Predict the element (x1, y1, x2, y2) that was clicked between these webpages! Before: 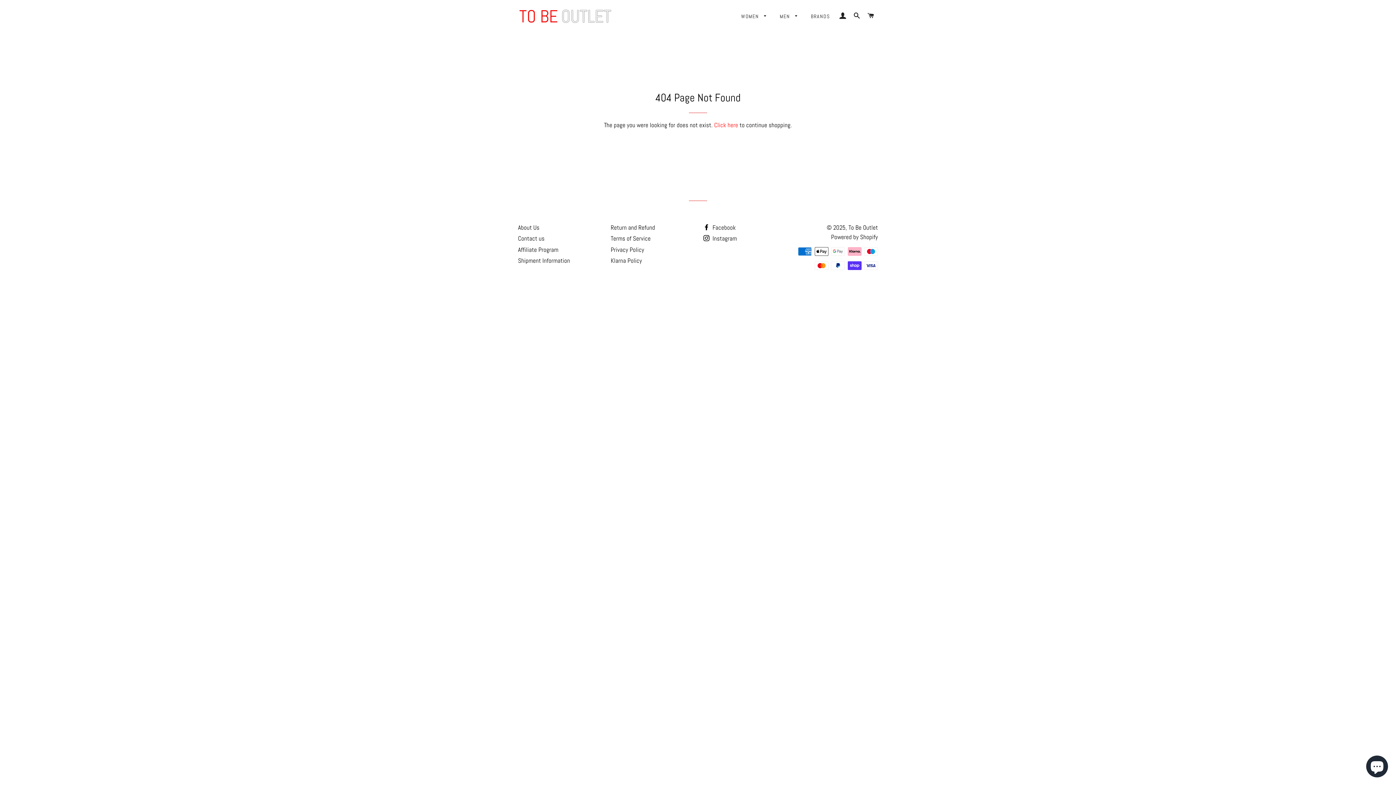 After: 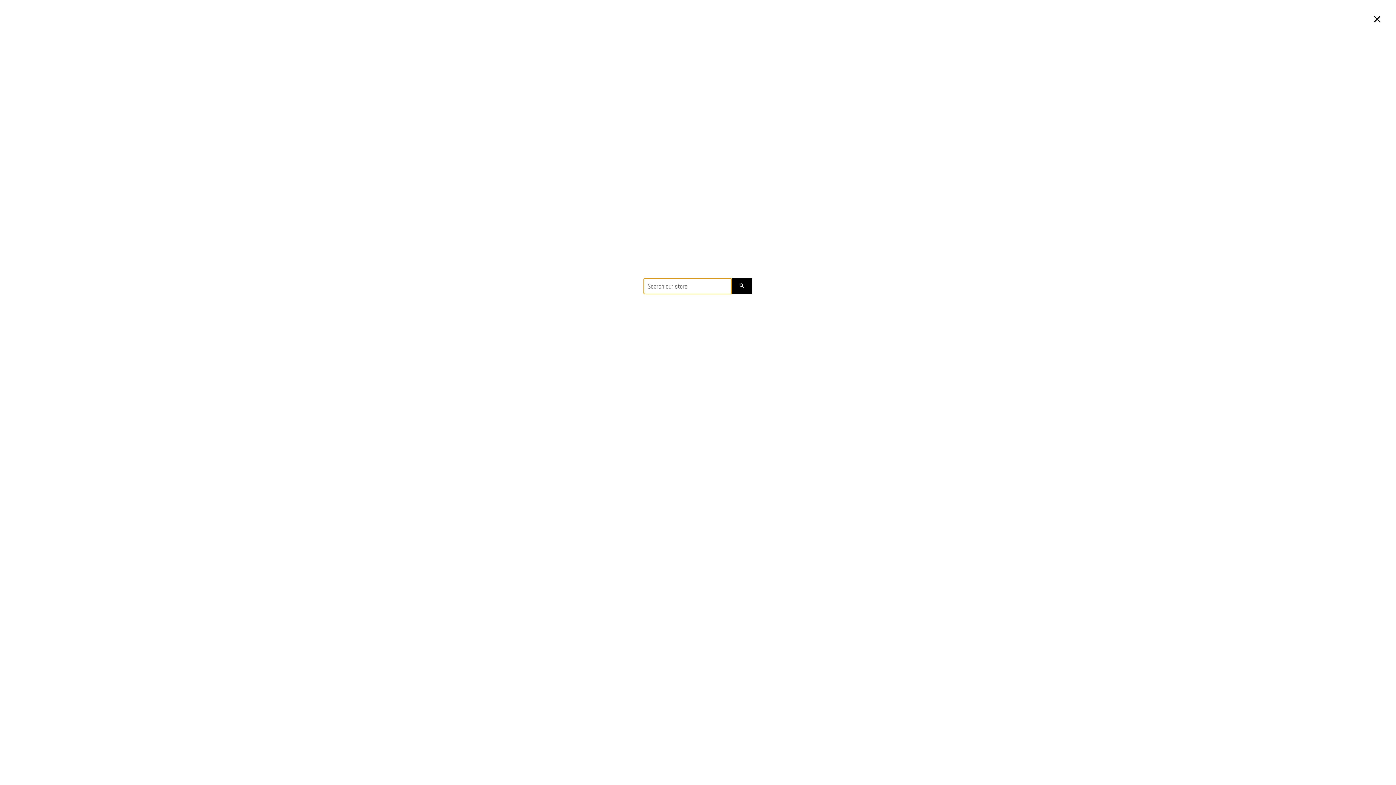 Action: label: SEARCH bbox: (850, 5, 863, 26)